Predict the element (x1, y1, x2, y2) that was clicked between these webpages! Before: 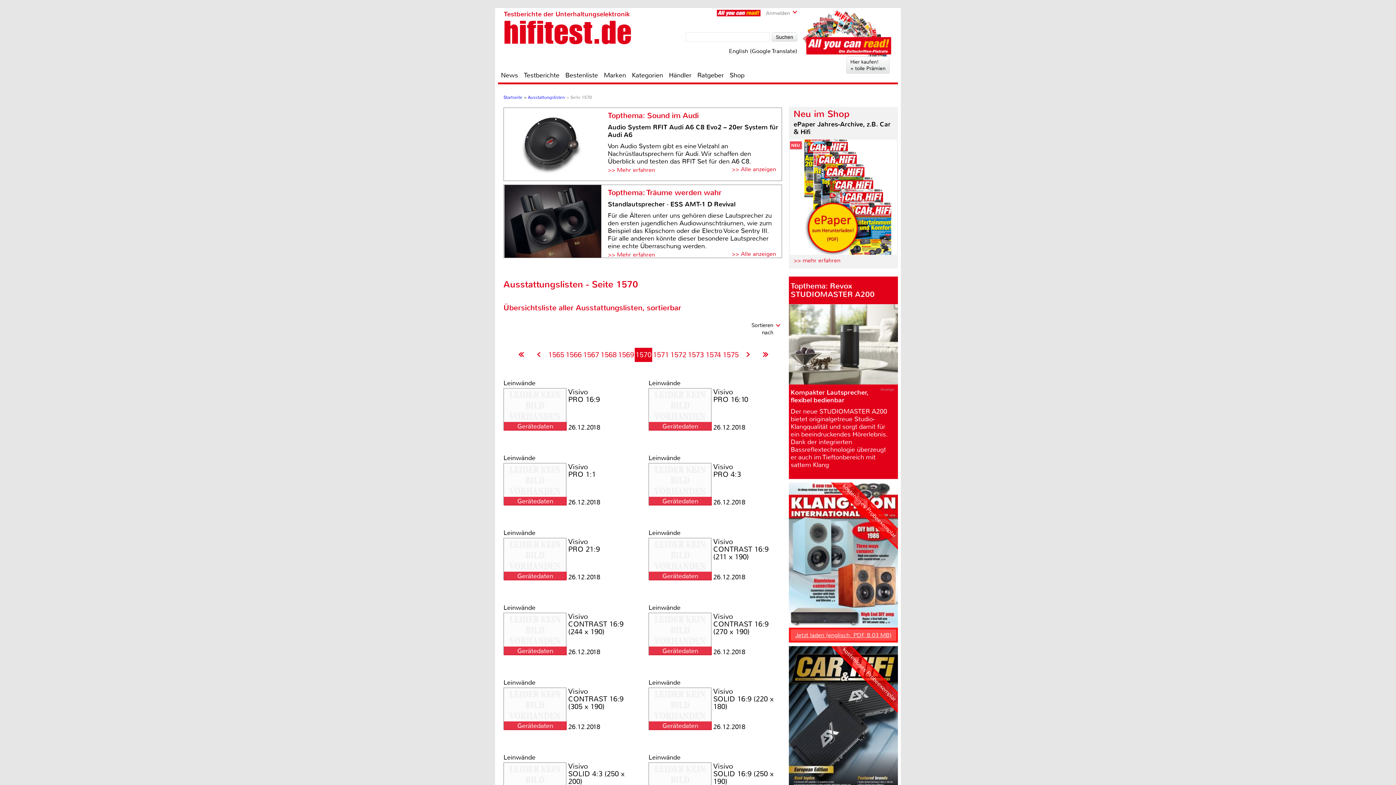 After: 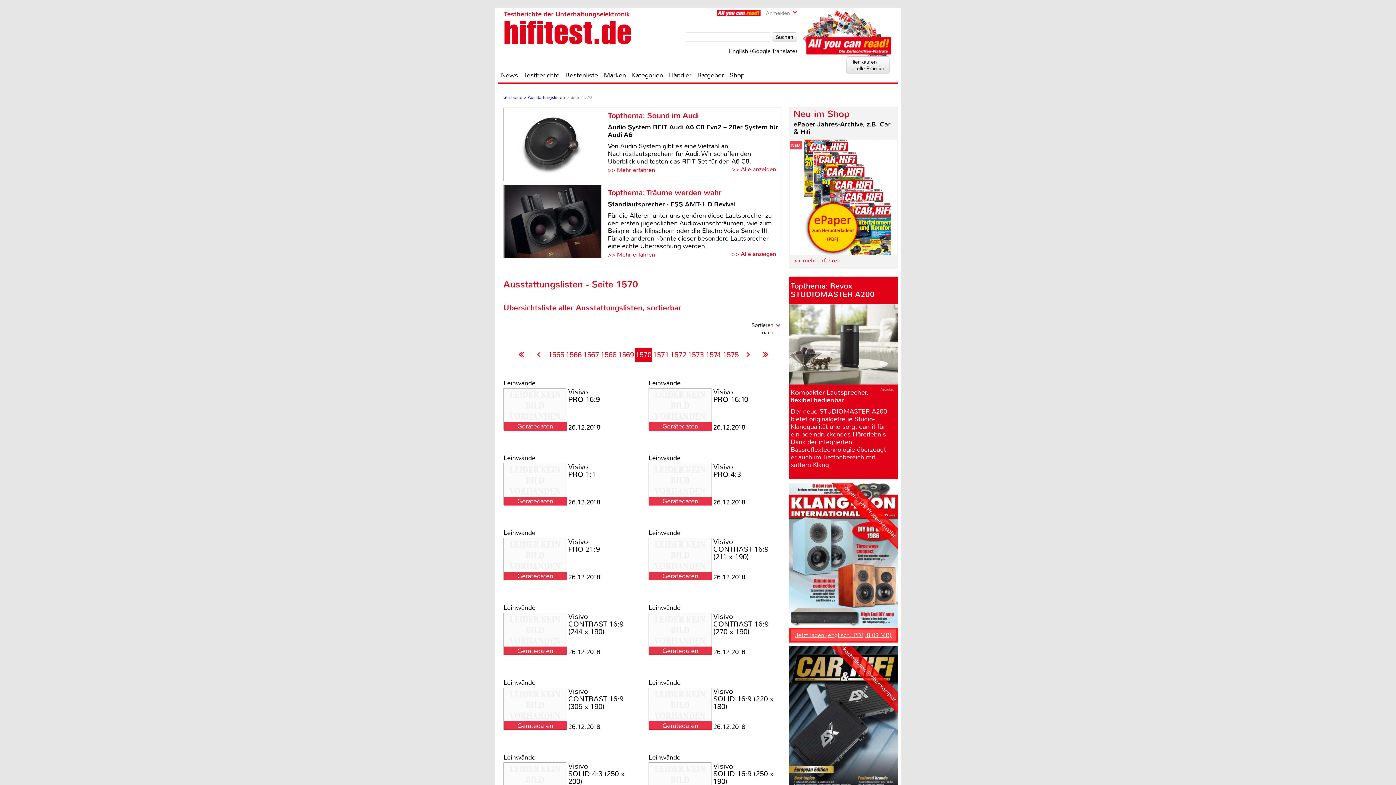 Action: label: Shop bbox: (726, 70, 747, 79)